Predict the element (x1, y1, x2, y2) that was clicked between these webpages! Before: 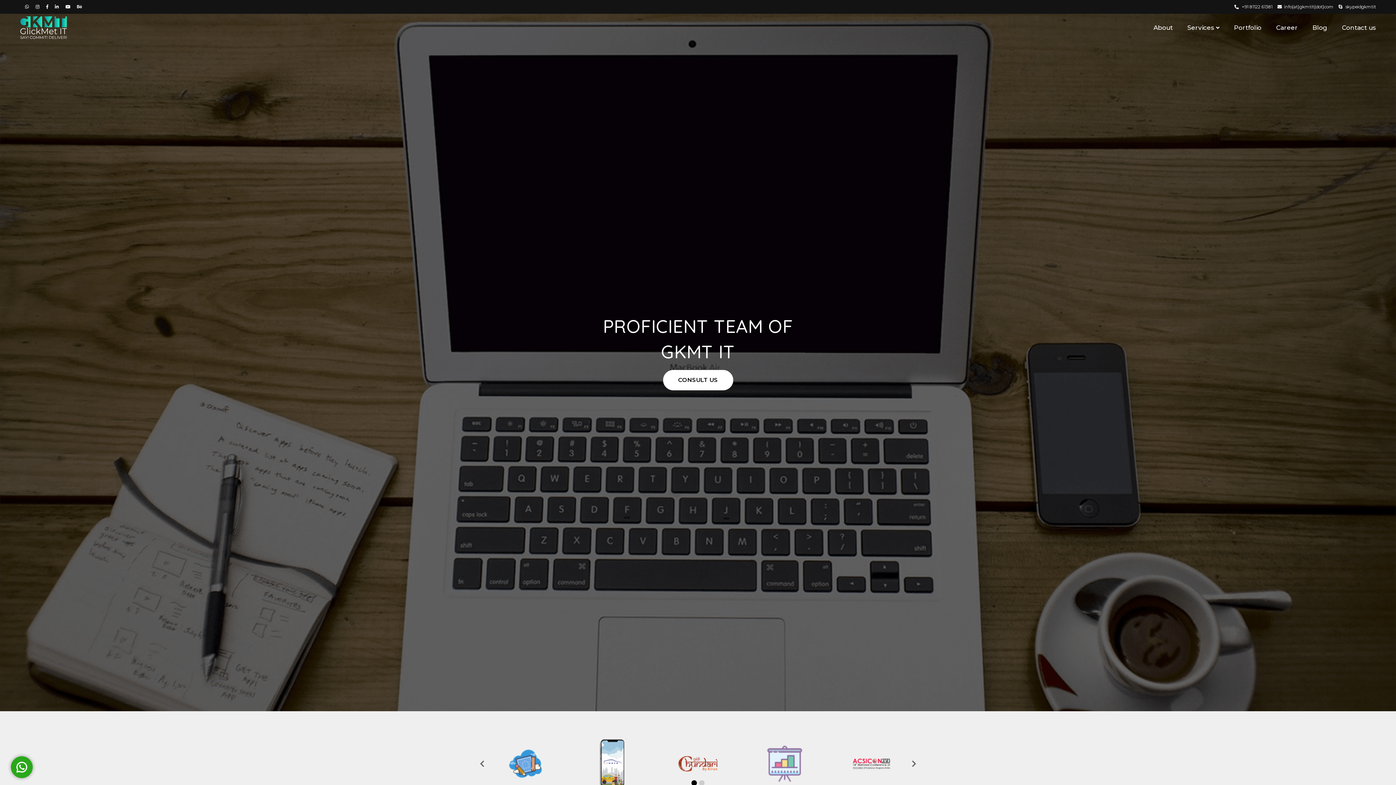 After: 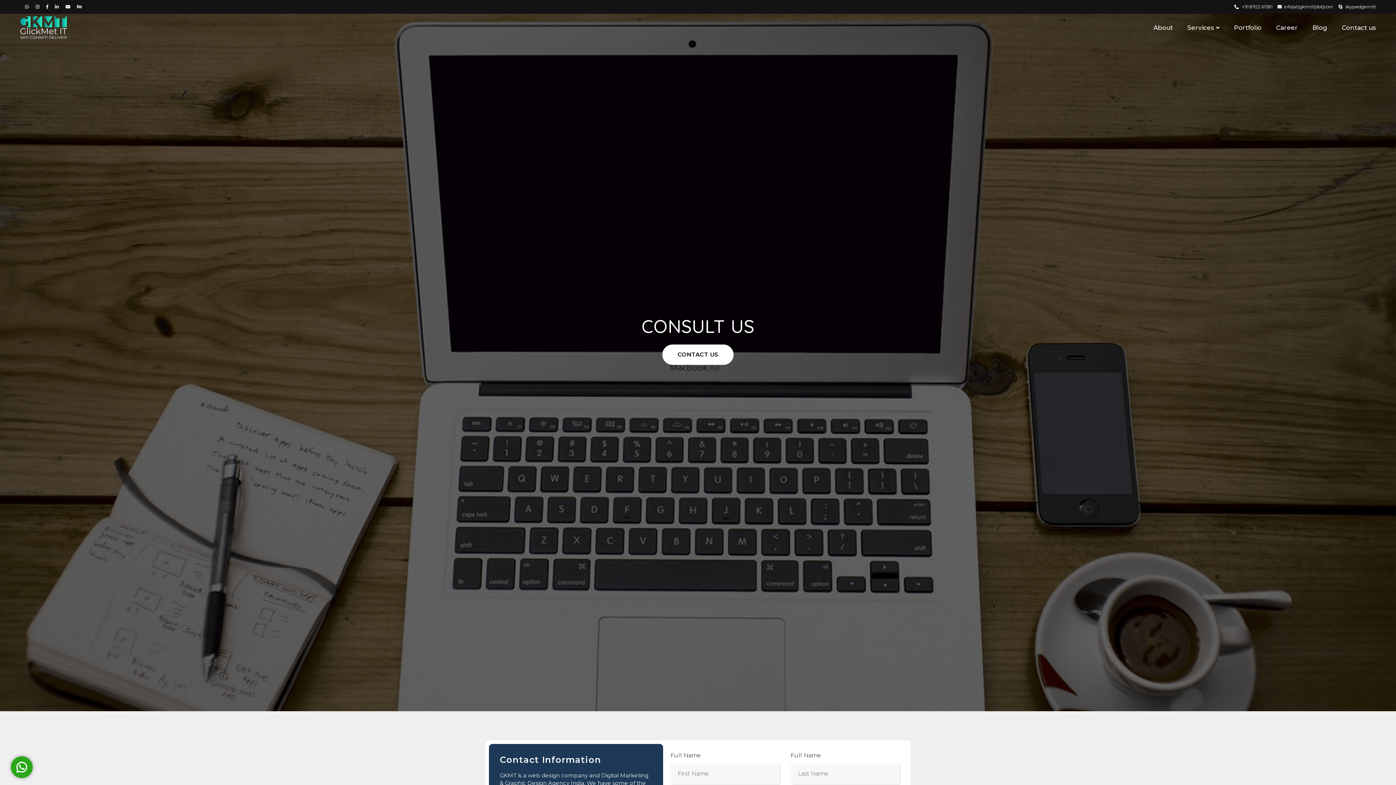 Action: label: CONSULT US bbox: (663, 370, 733, 390)